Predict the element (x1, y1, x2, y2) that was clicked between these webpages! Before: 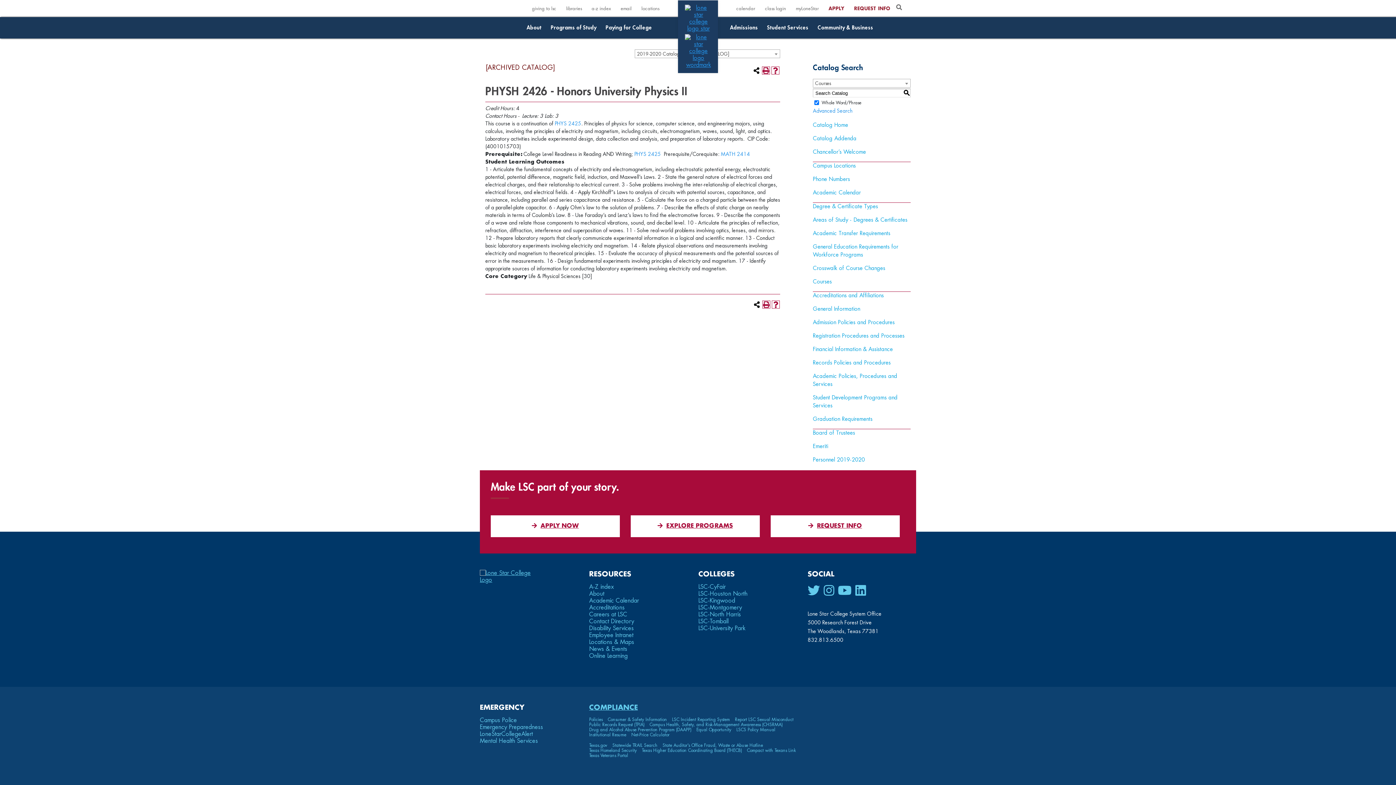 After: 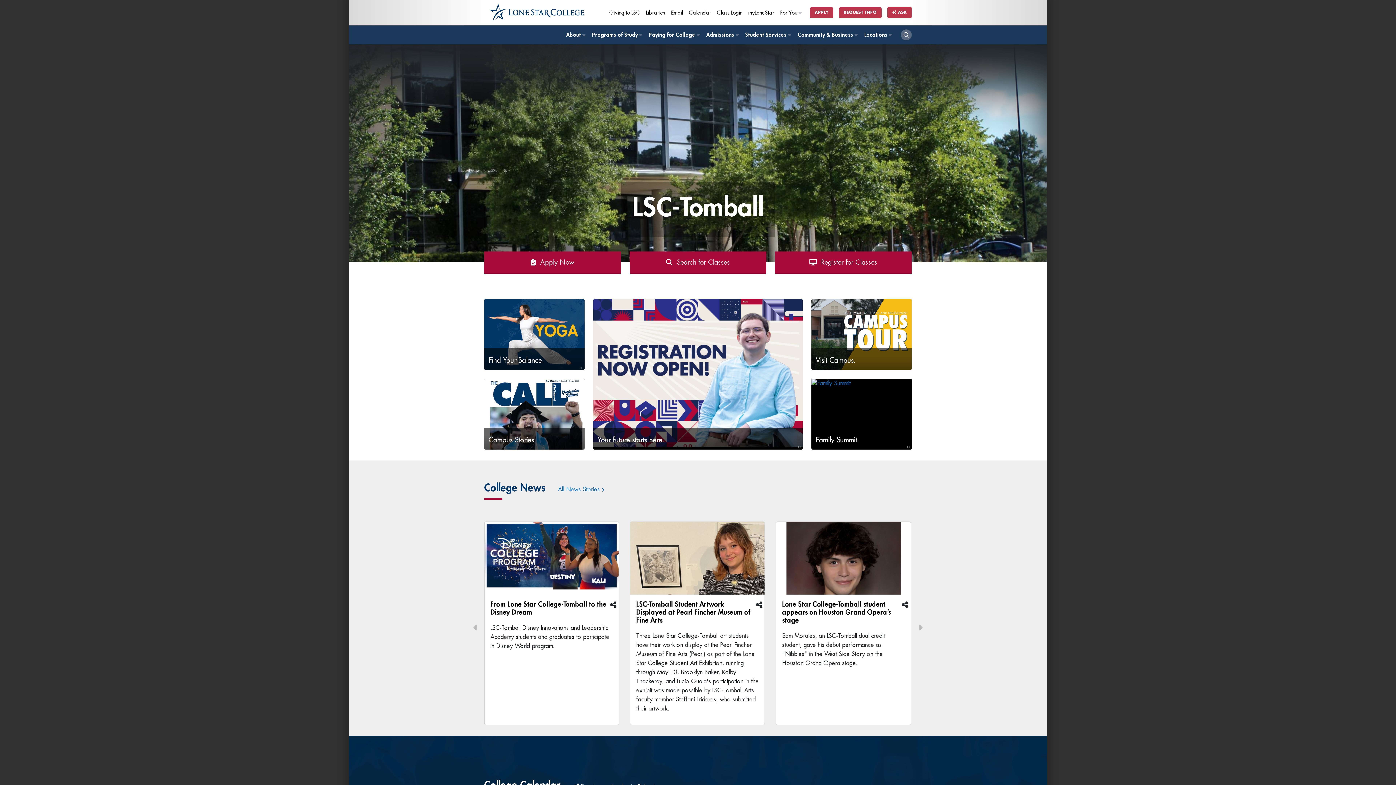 Action: label: LSC-Tomball bbox: (698, 618, 728, 624)